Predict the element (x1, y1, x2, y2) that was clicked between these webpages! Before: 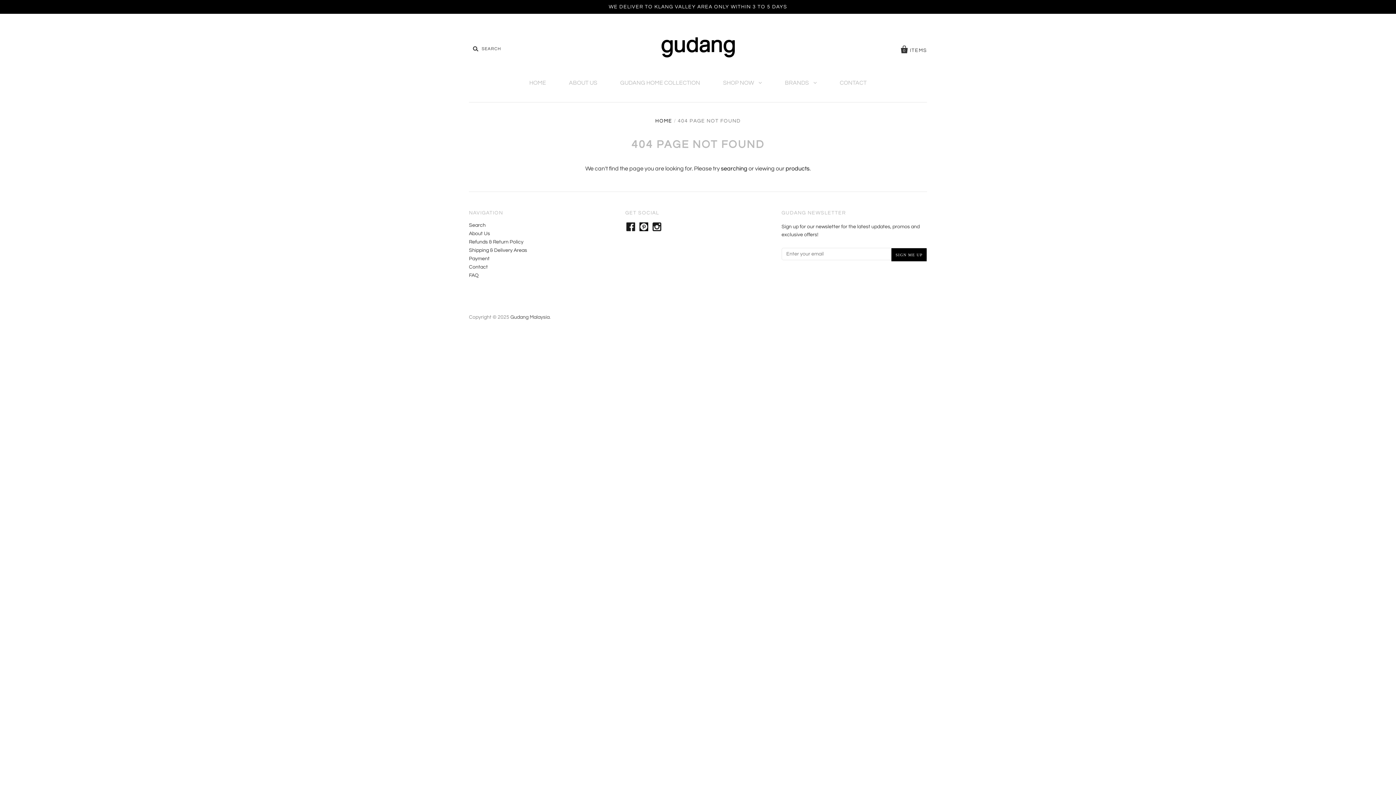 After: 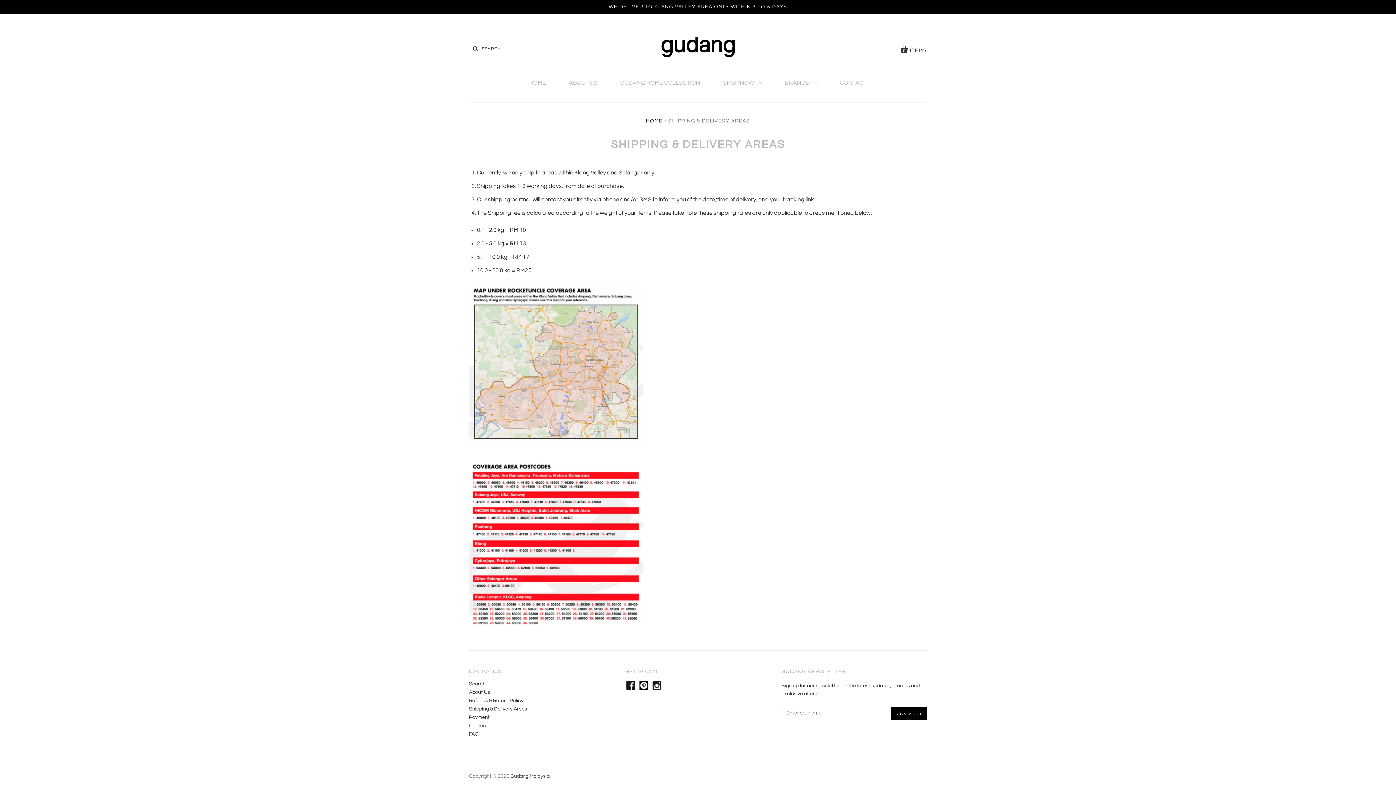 Action: bbox: (469, 248, 527, 253) label: Shipping & Delivery Areas